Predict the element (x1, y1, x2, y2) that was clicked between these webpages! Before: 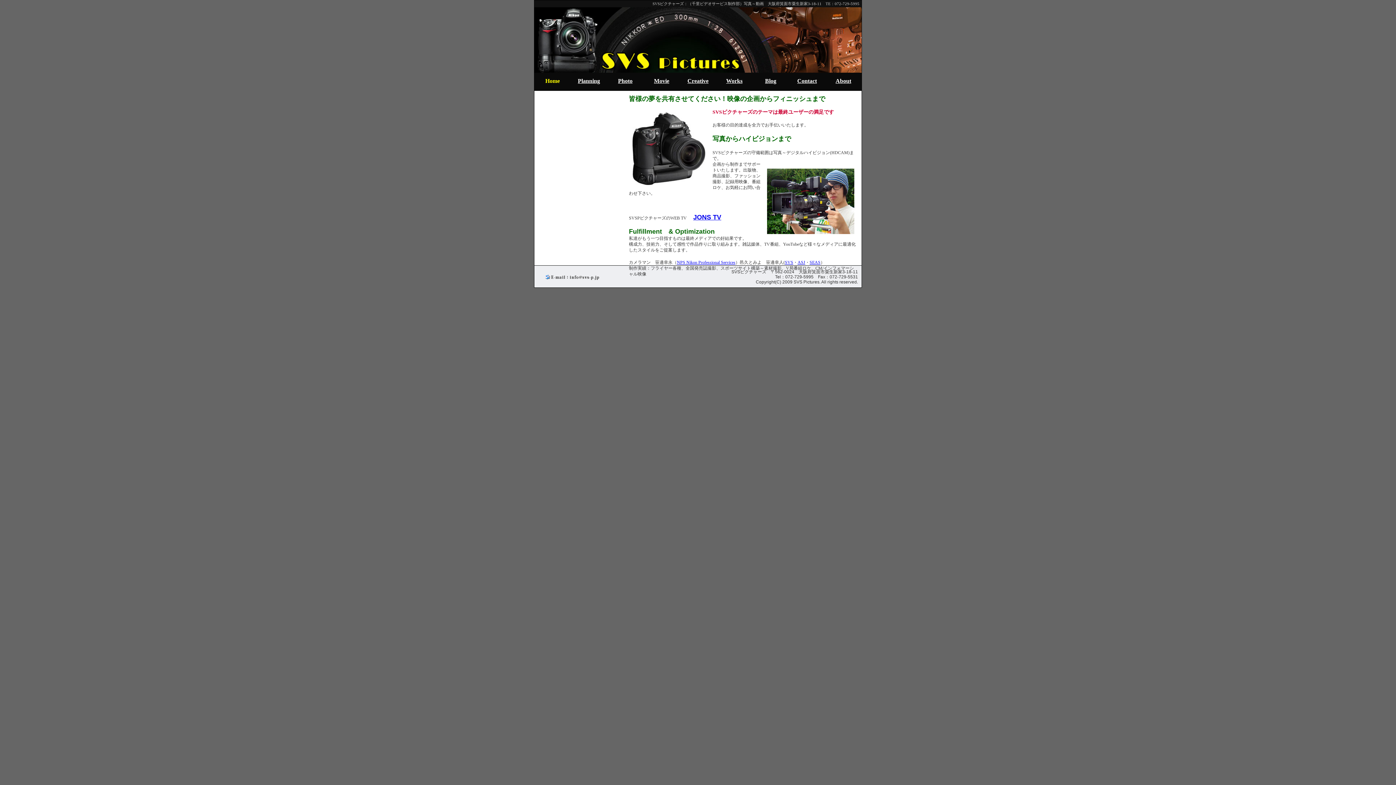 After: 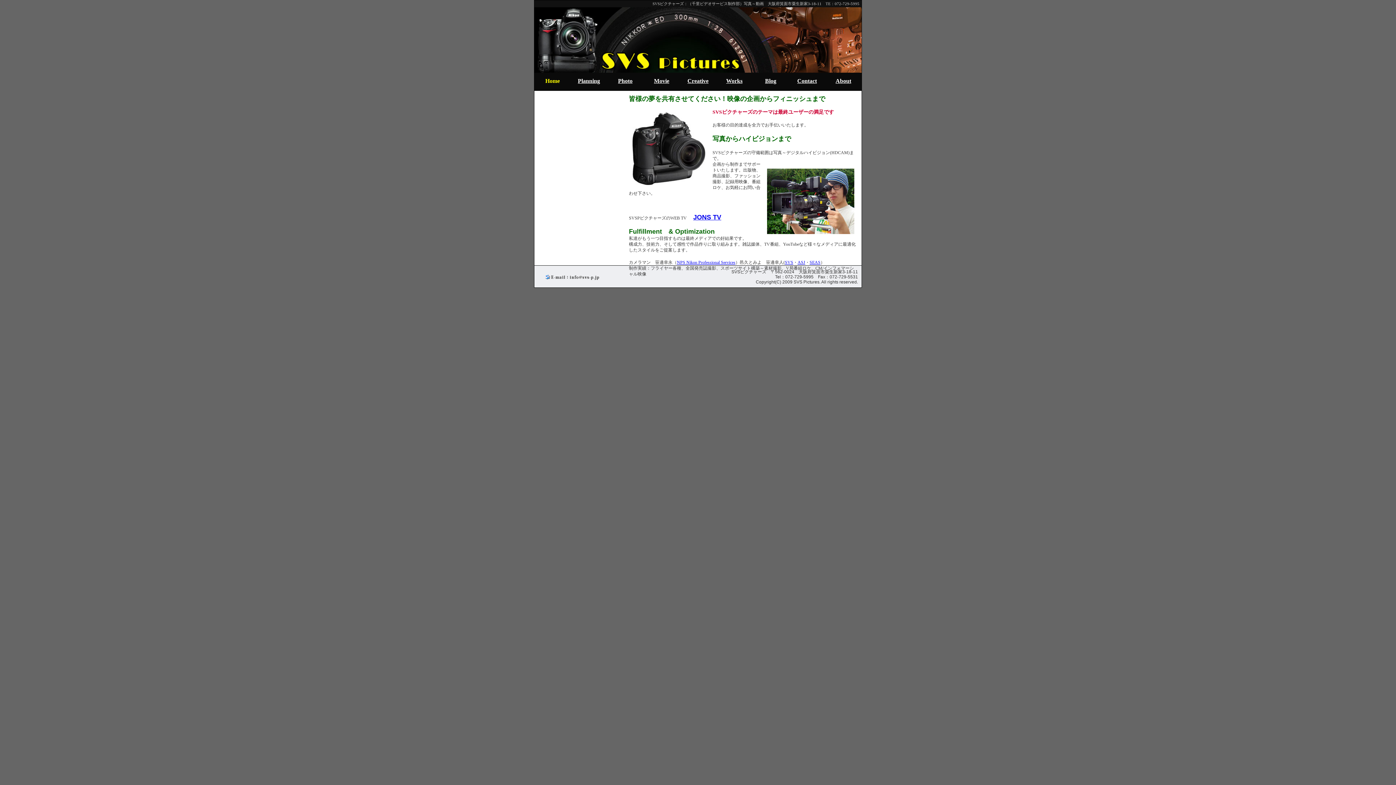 Action: bbox: (785, 260, 793, 265) label: SVS